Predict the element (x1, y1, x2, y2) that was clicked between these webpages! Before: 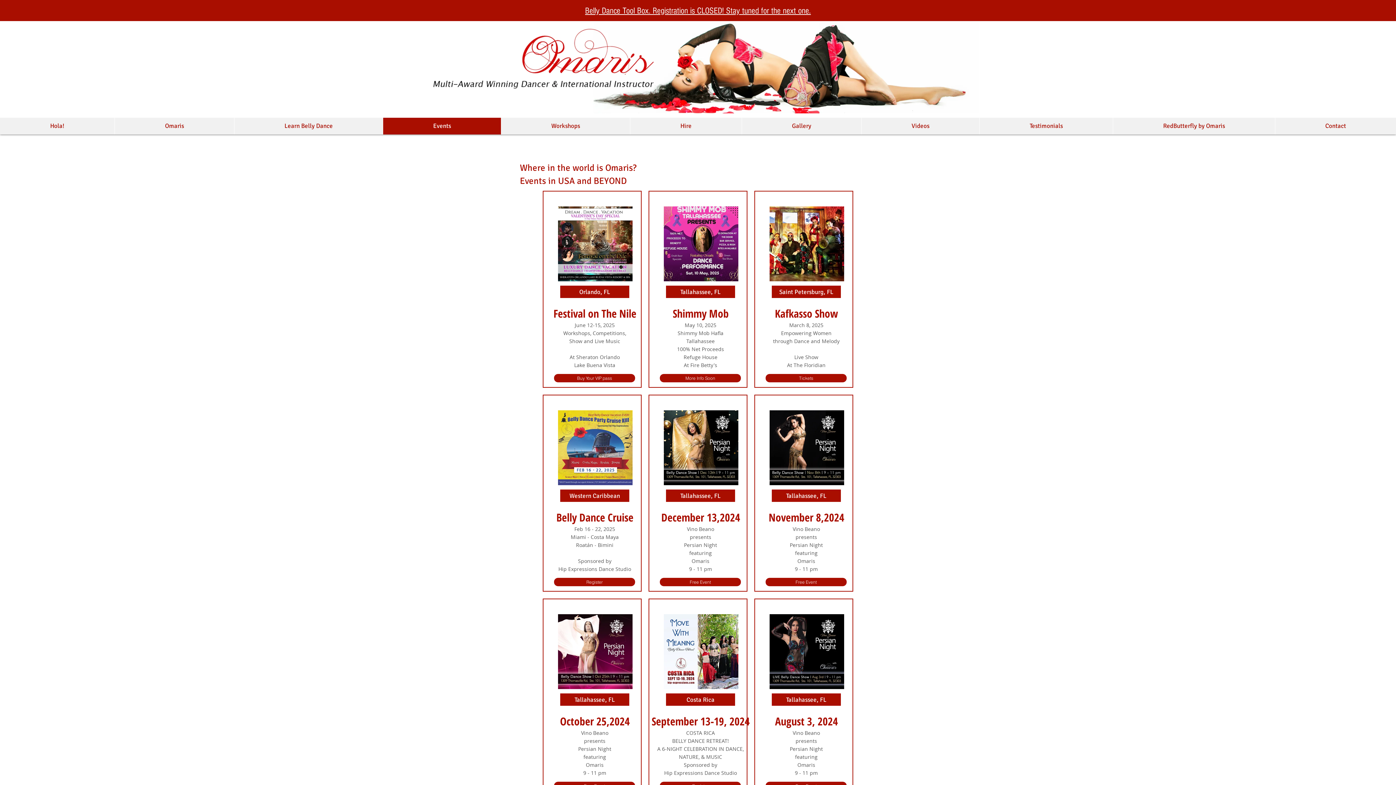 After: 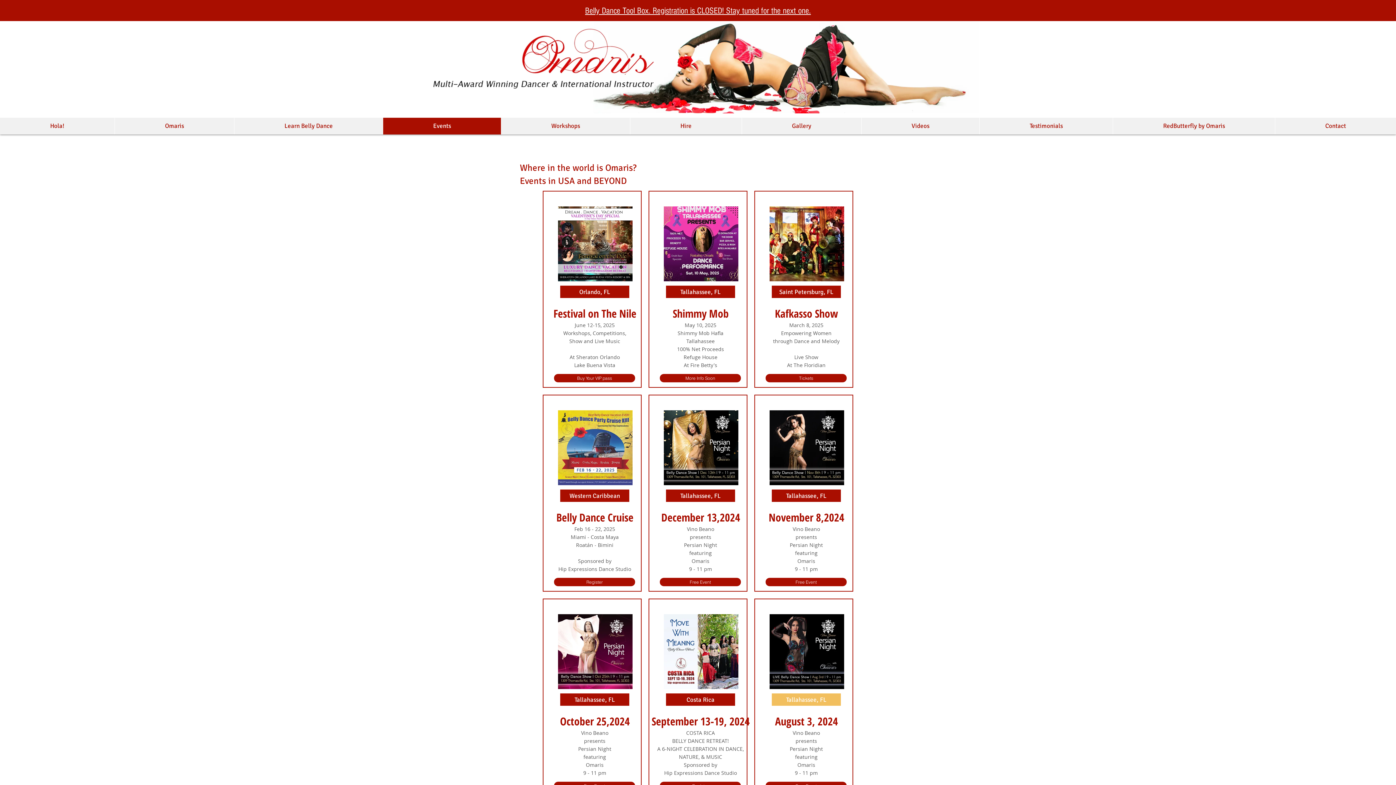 Action: bbox: (772, 693, 841, 706) label: Tallahassee, FL